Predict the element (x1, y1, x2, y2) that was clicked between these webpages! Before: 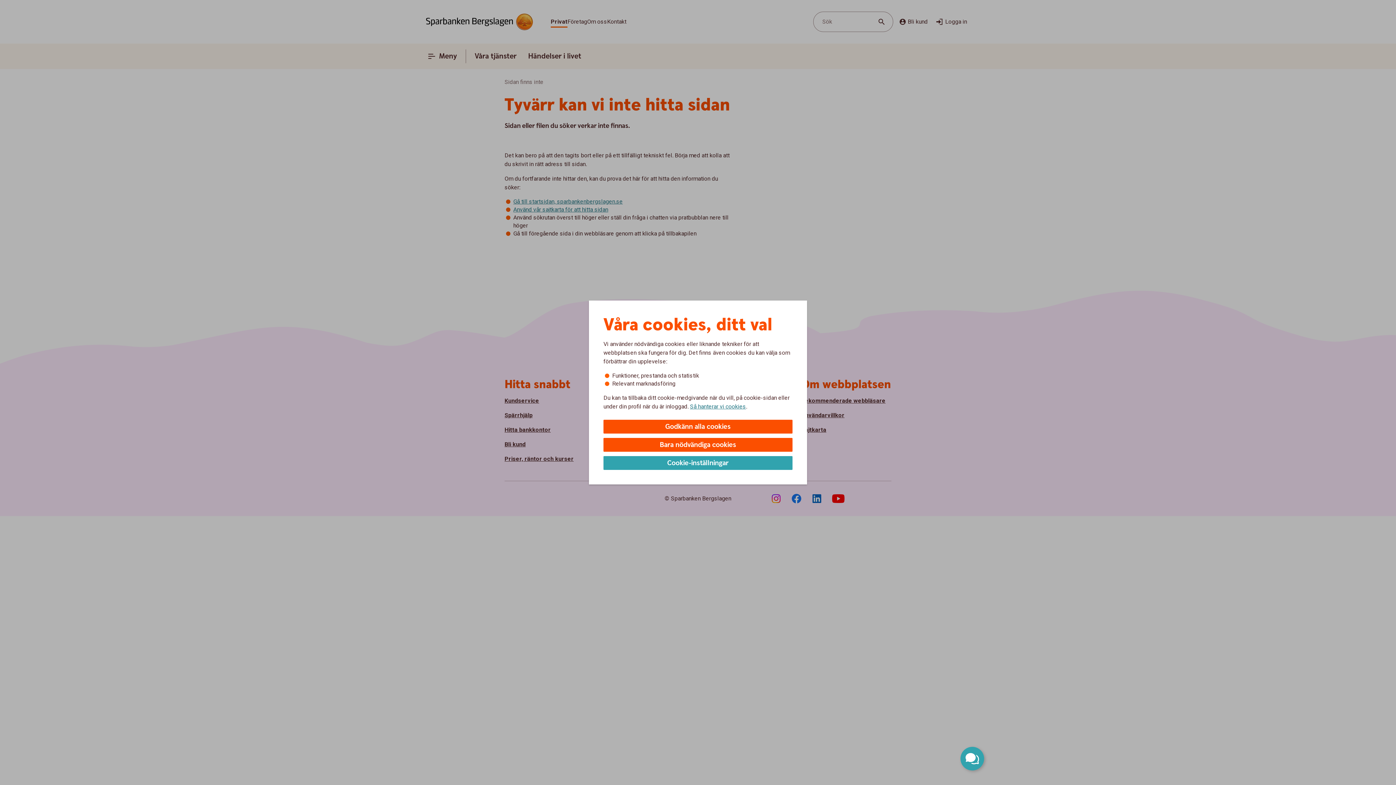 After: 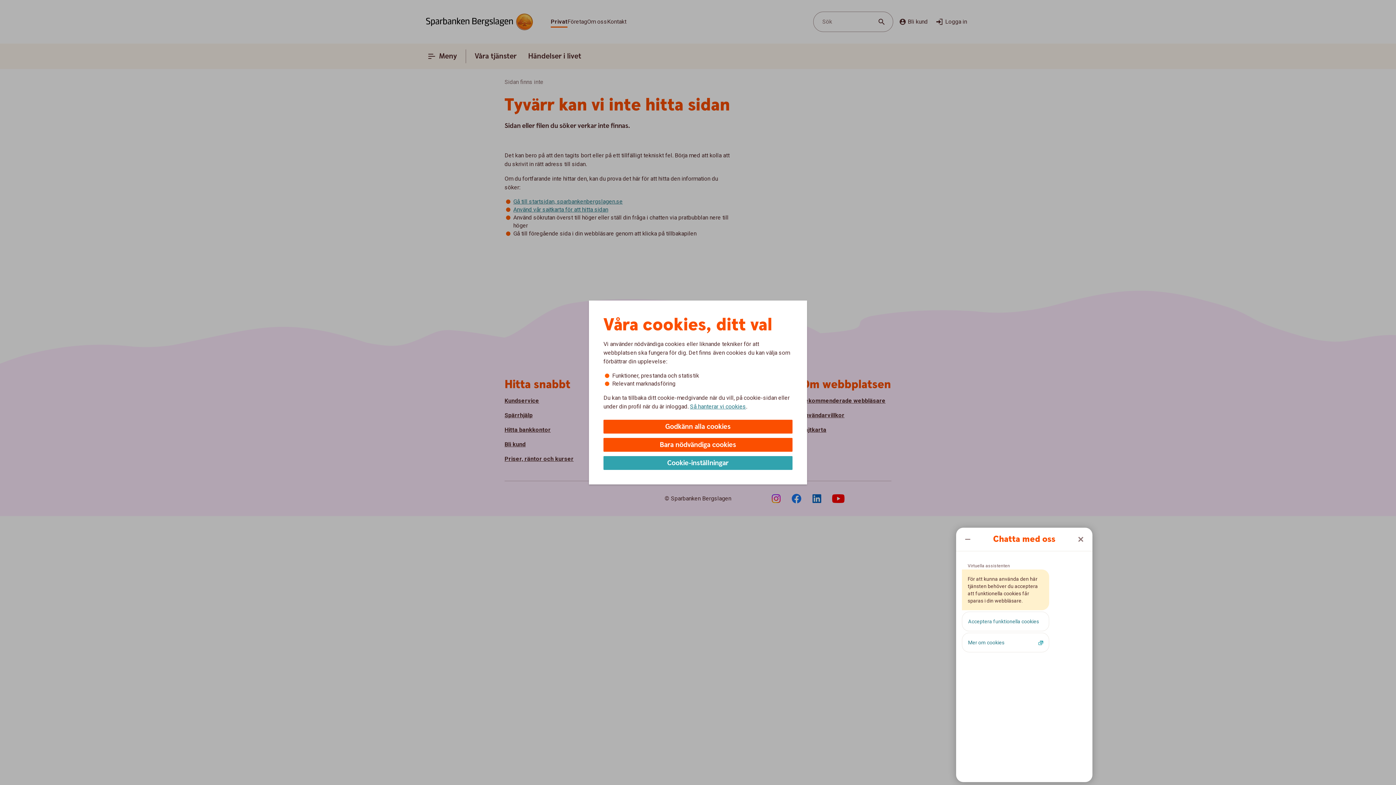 Action: label: Öppna chatt bbox: (960, 747, 984, 770)